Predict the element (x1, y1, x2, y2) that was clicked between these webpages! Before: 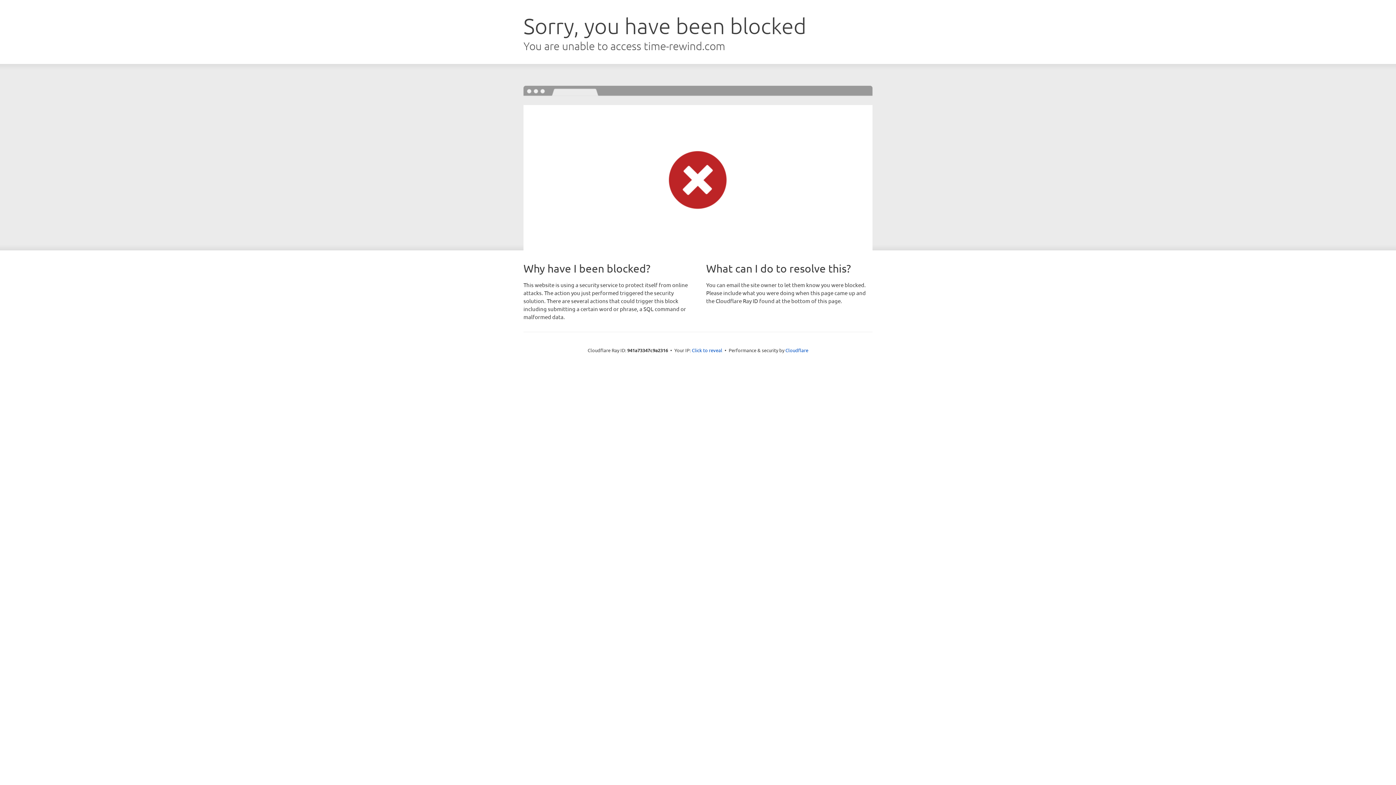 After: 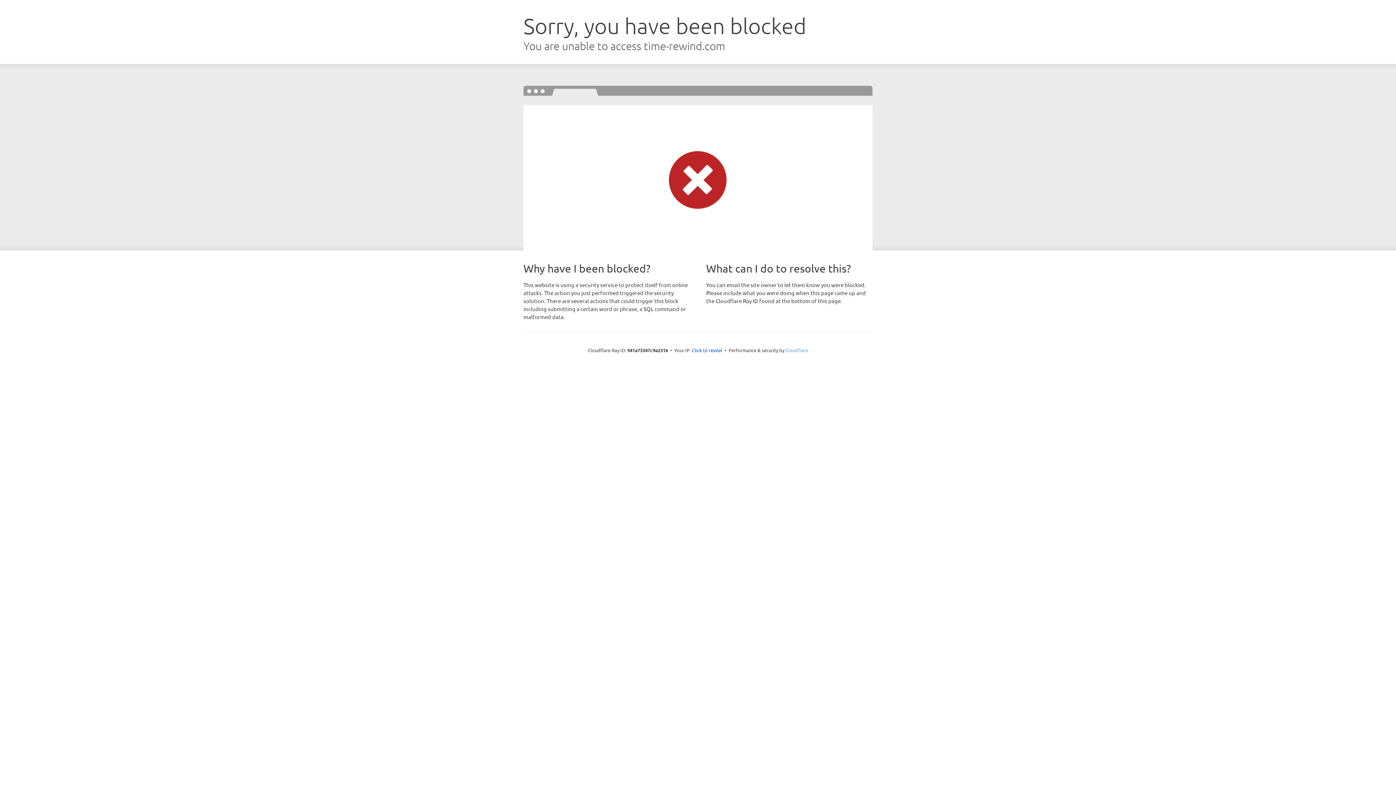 Action: bbox: (785, 347, 808, 353) label: Cloudflare